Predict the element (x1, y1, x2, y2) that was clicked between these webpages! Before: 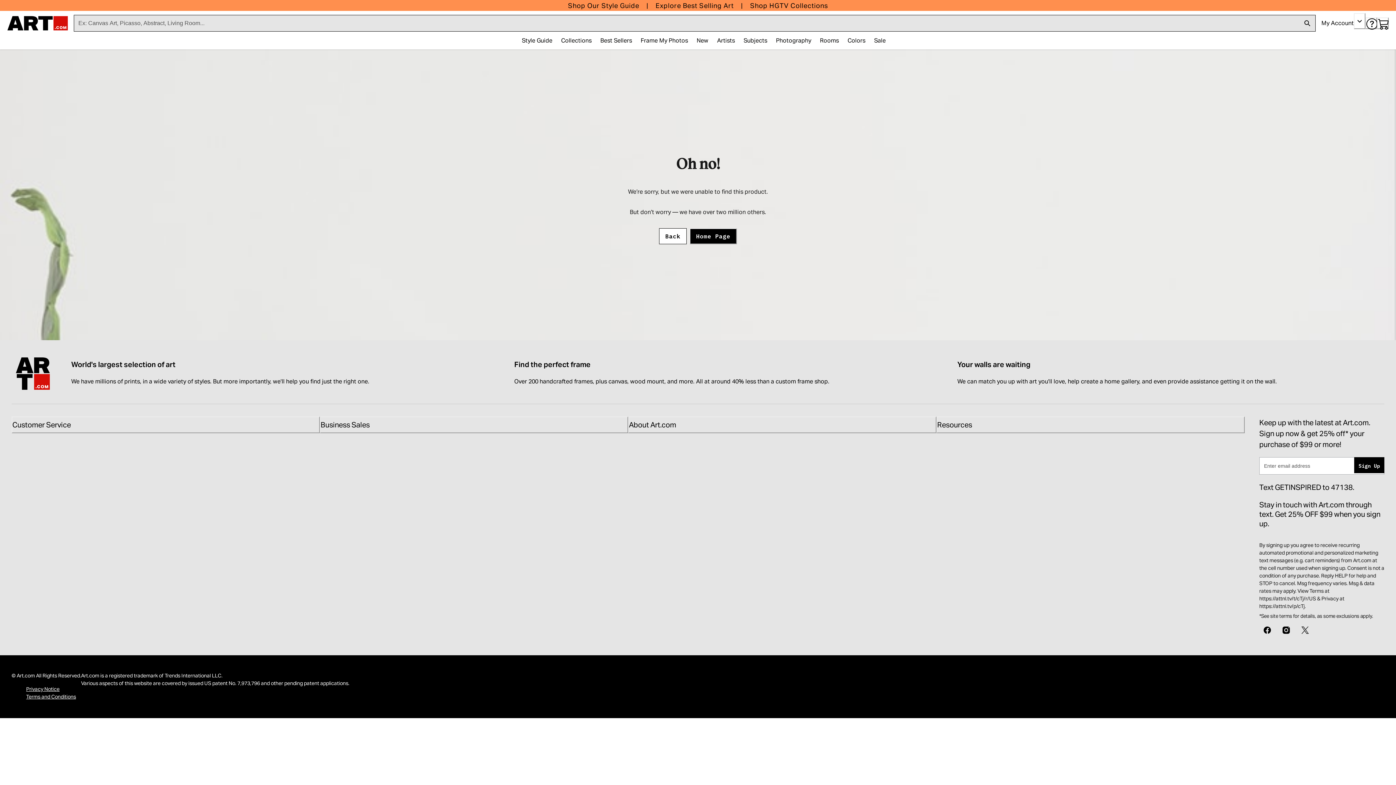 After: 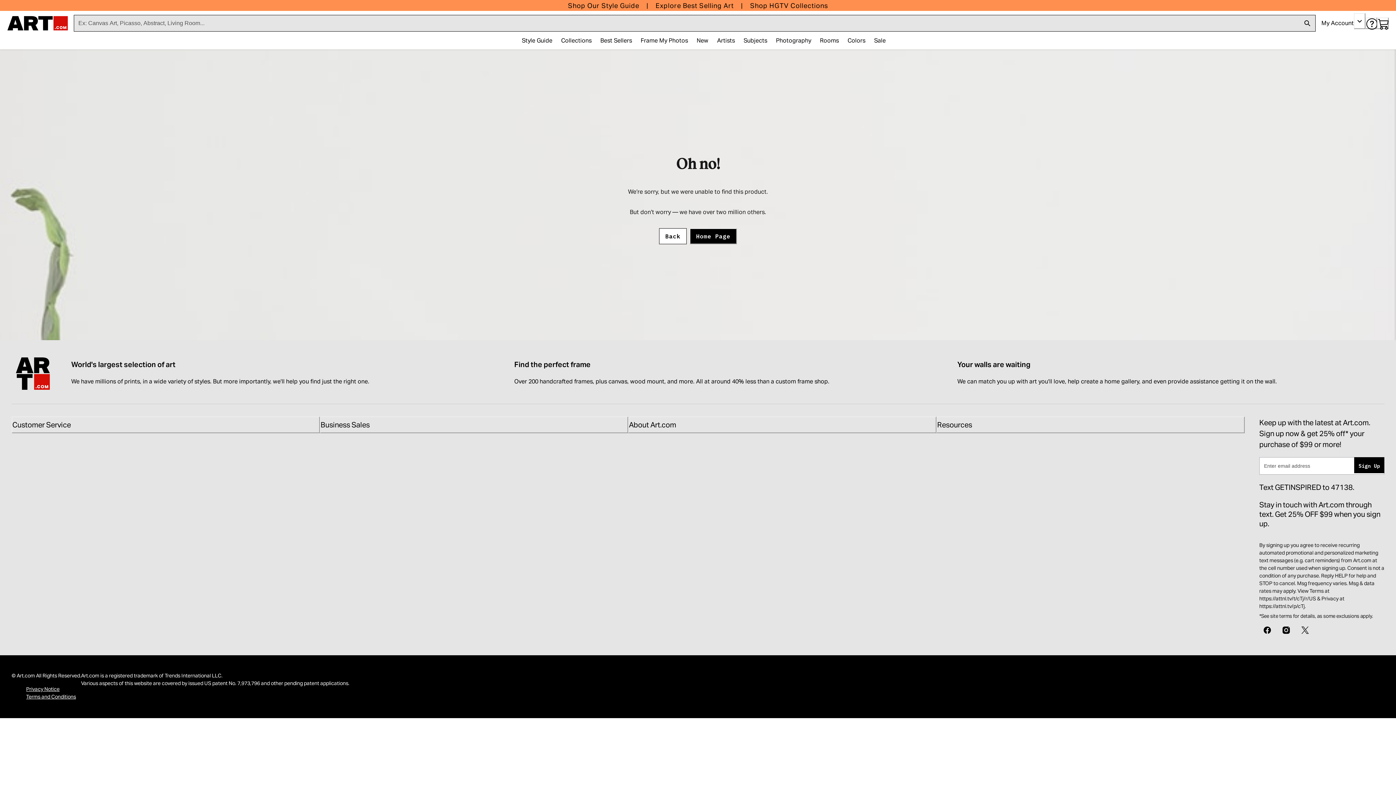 Action: bbox: (320, 416, 628, 433) label: Business Sales